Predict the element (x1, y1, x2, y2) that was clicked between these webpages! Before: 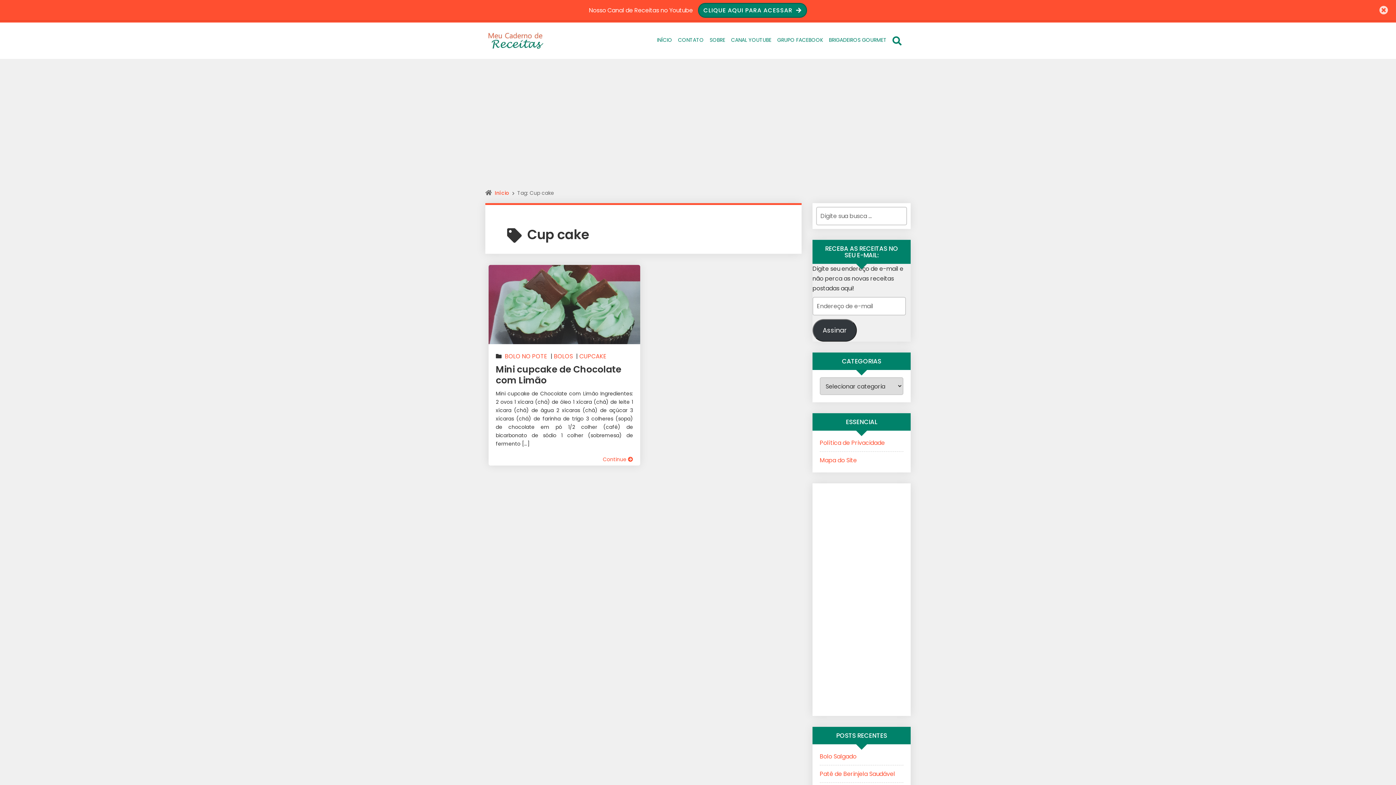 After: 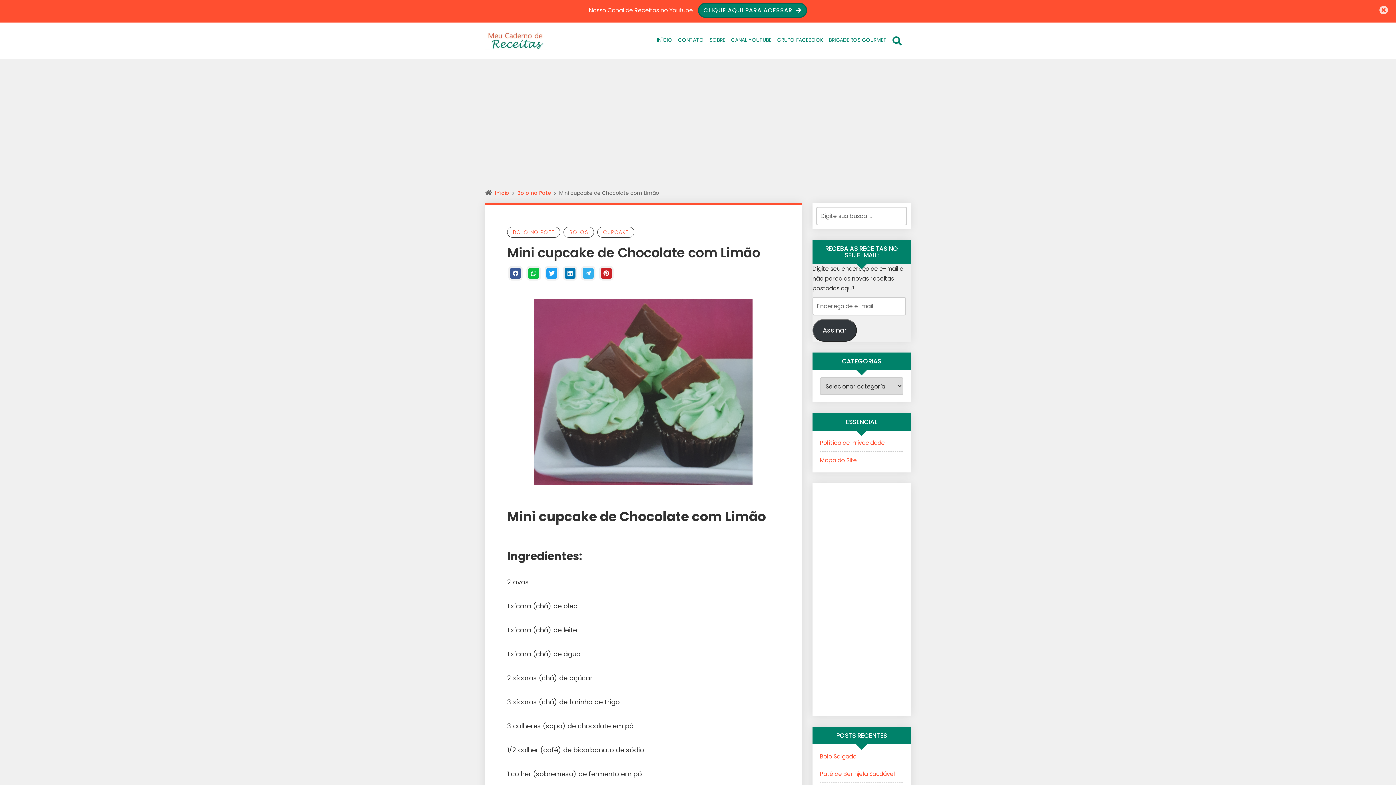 Action: bbox: (488, 265, 640, 344)